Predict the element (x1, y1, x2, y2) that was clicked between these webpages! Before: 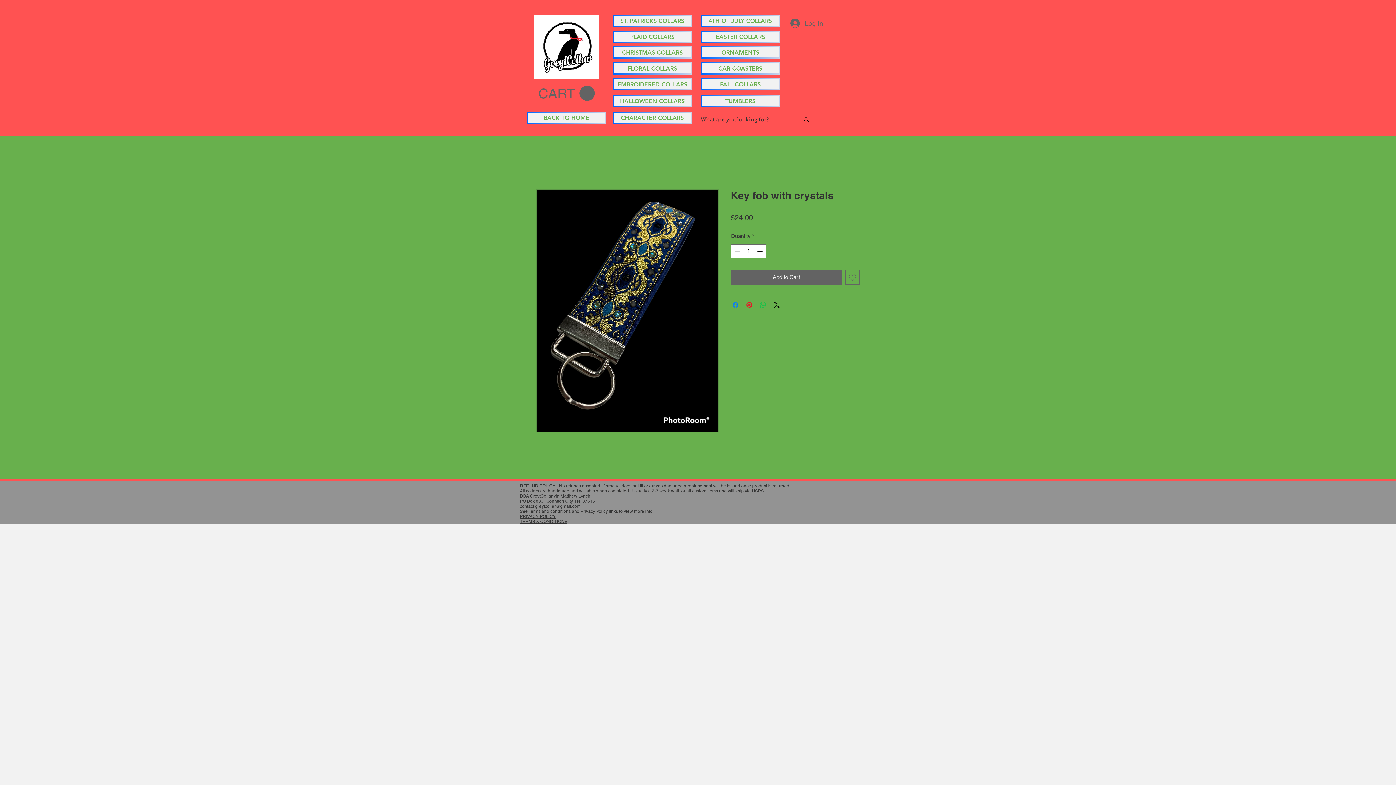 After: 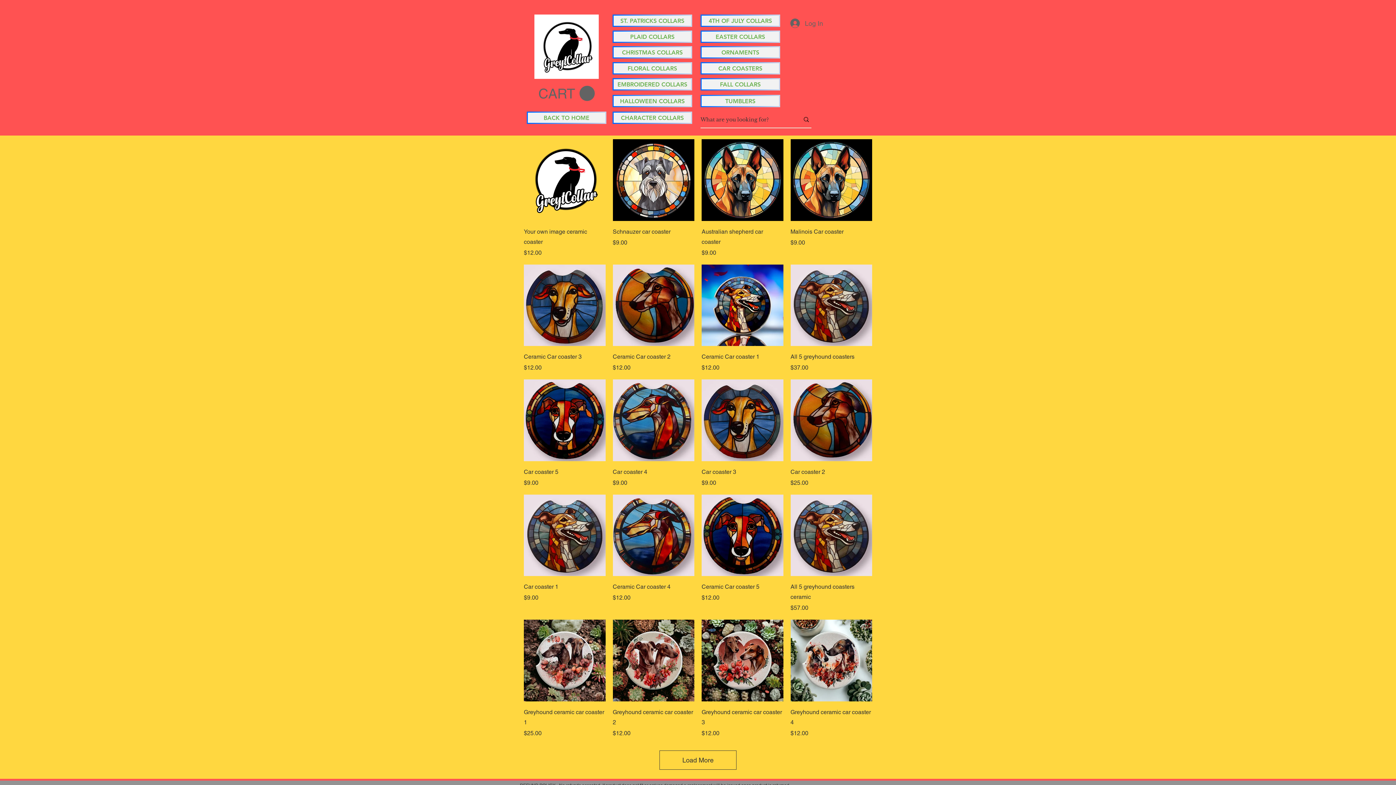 Action: bbox: (700, 62, 780, 74) label: CAR COASTERS